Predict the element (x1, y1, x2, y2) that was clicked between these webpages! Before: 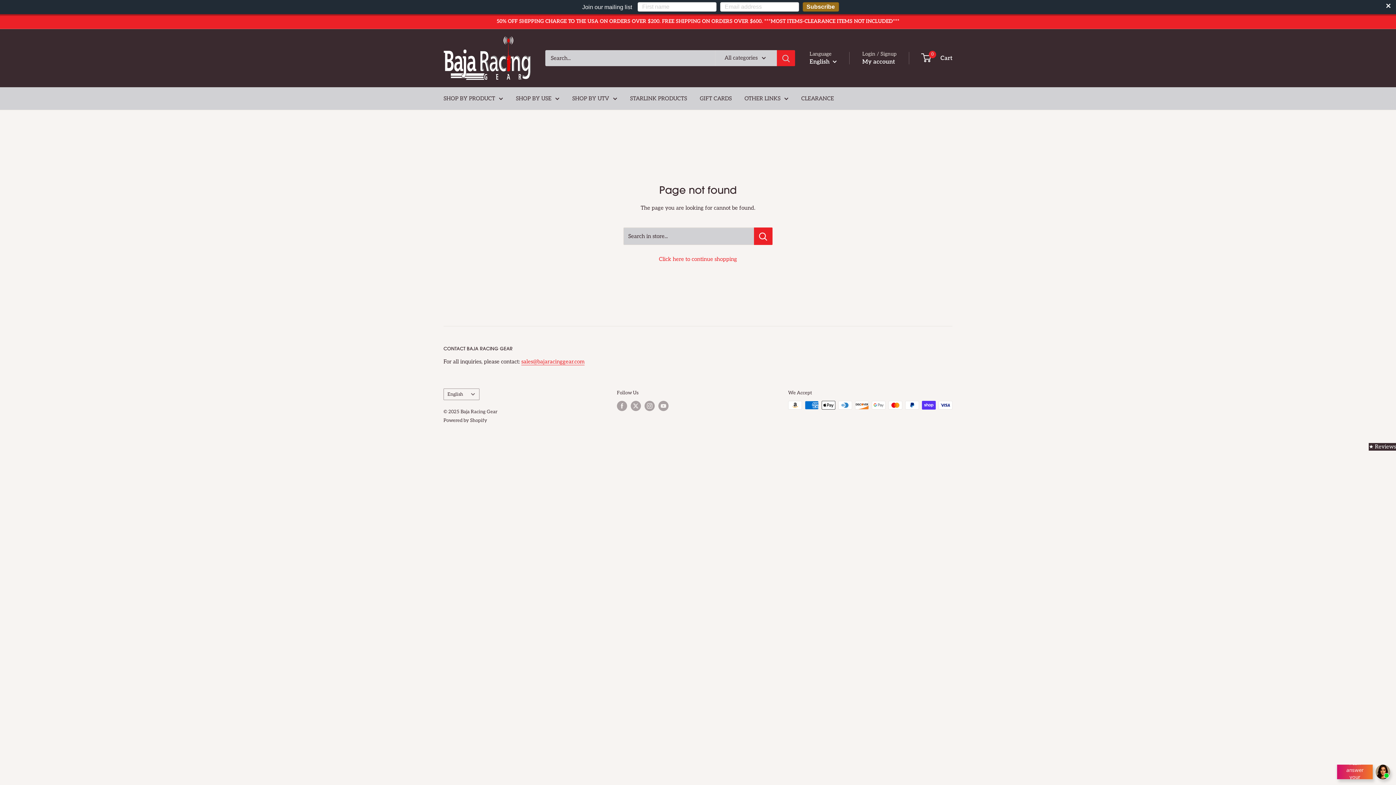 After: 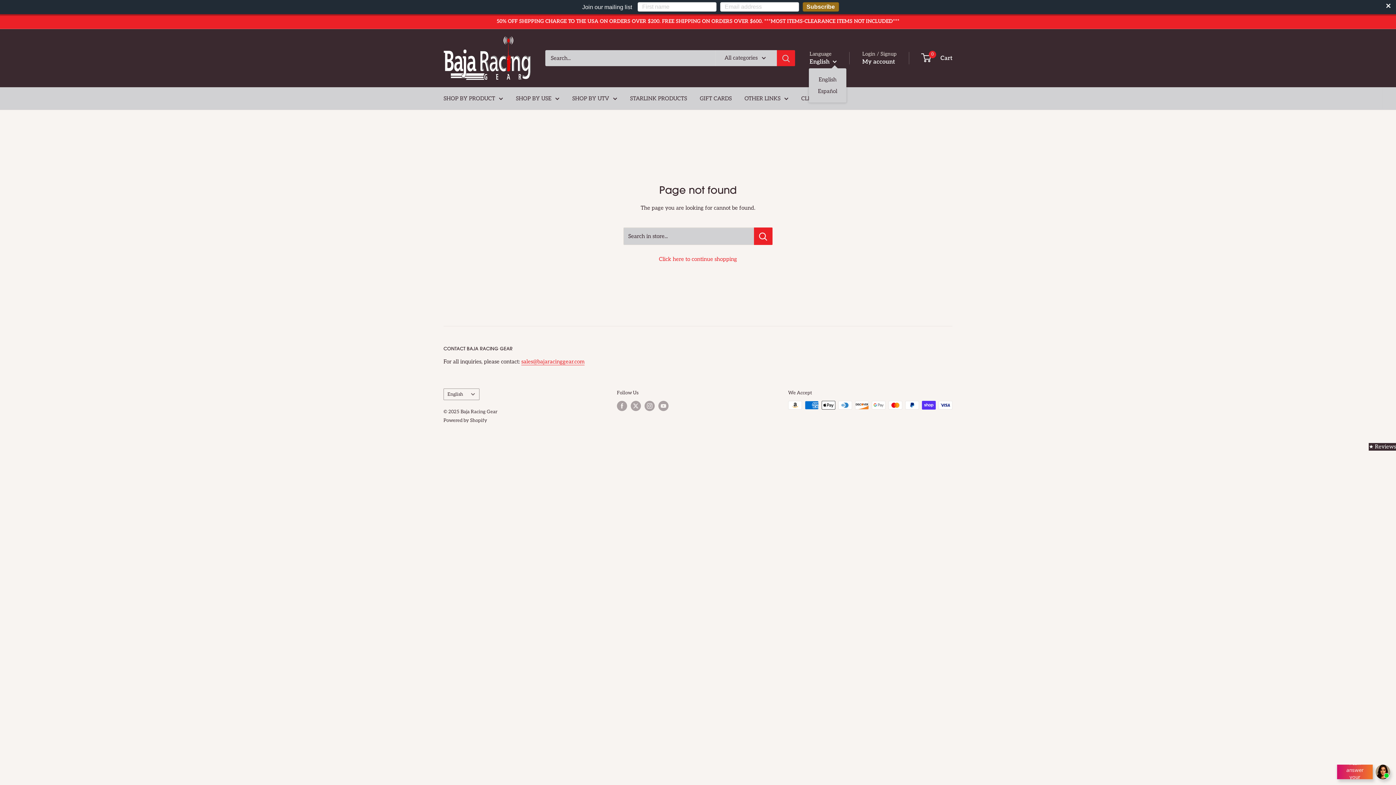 Action: bbox: (809, 56, 837, 67) label: English 